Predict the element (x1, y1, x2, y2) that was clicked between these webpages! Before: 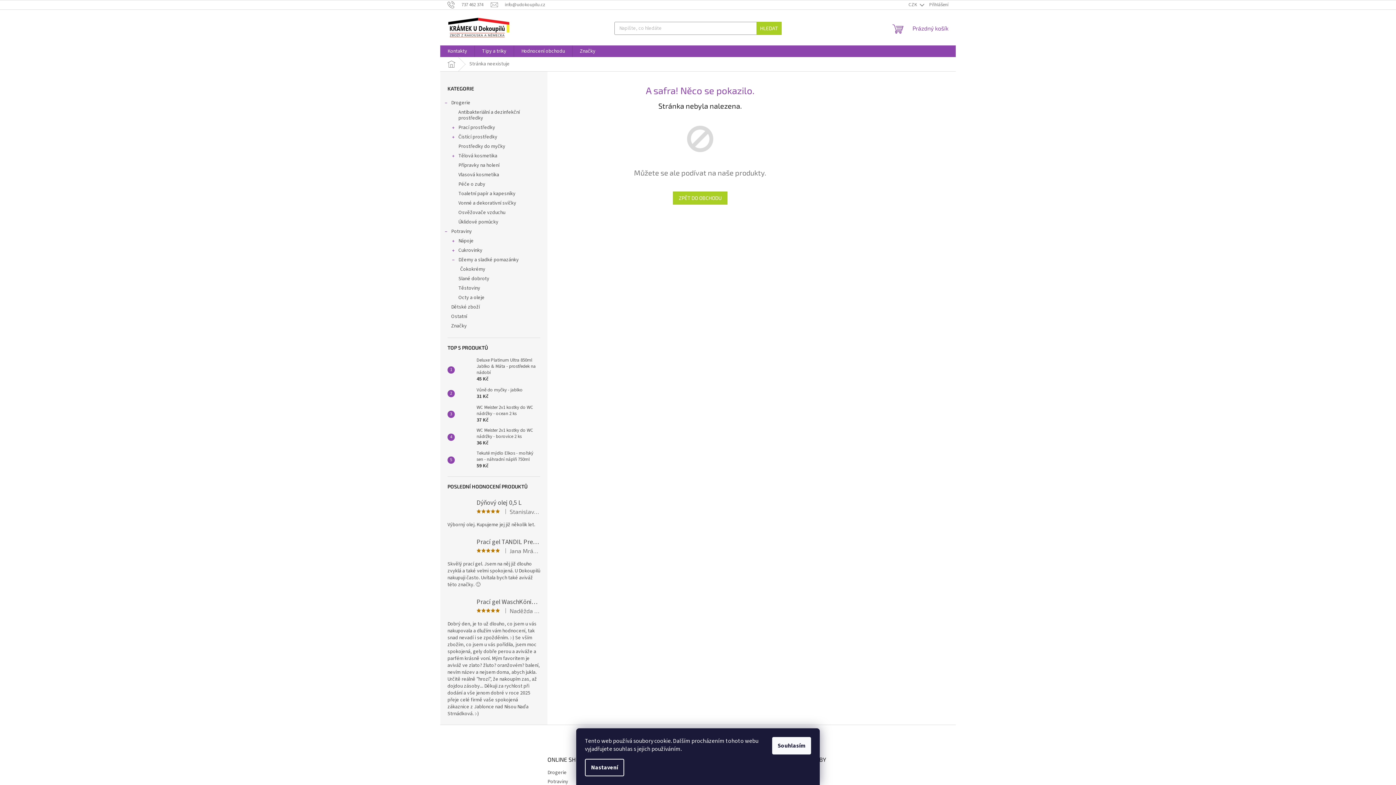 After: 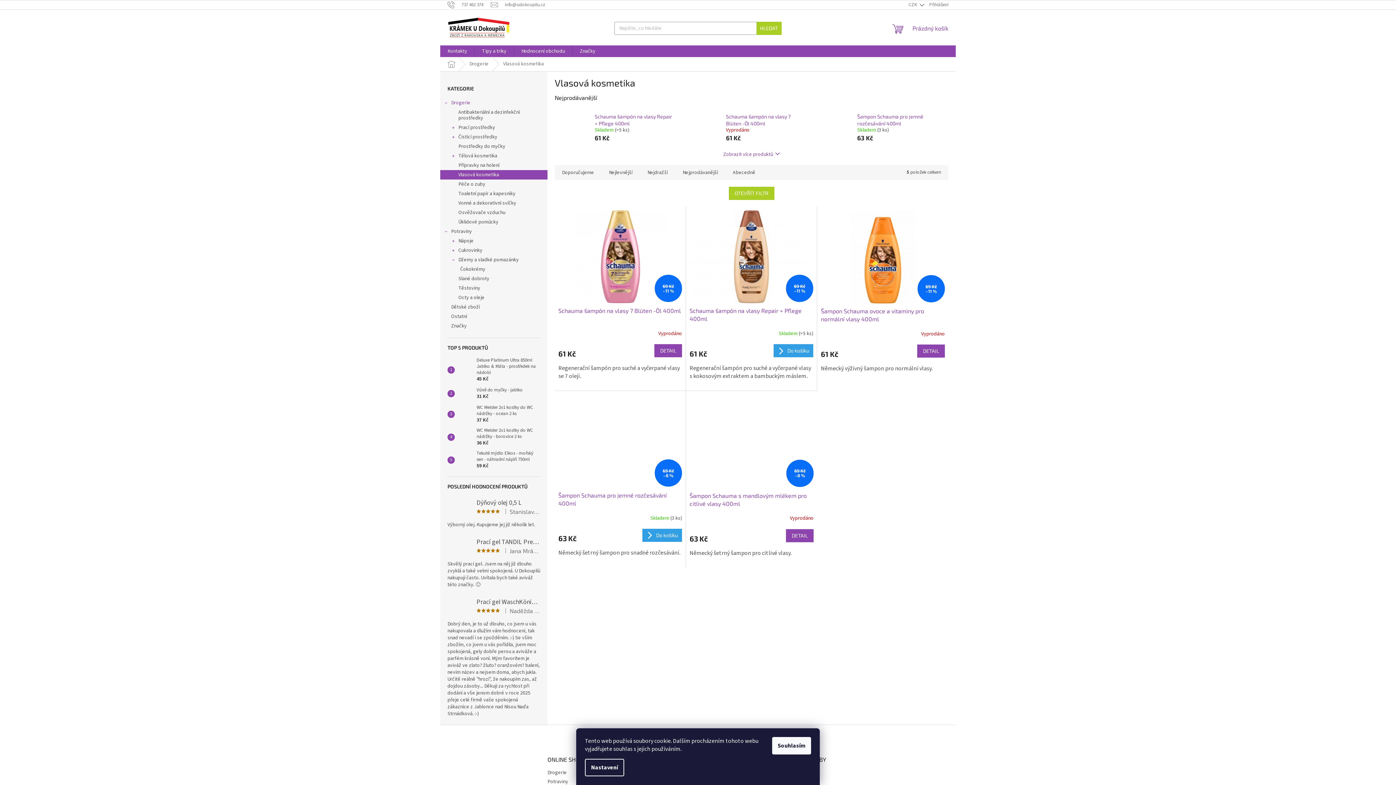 Action: bbox: (440, 170, 547, 179) label: Vlasová kosmetika